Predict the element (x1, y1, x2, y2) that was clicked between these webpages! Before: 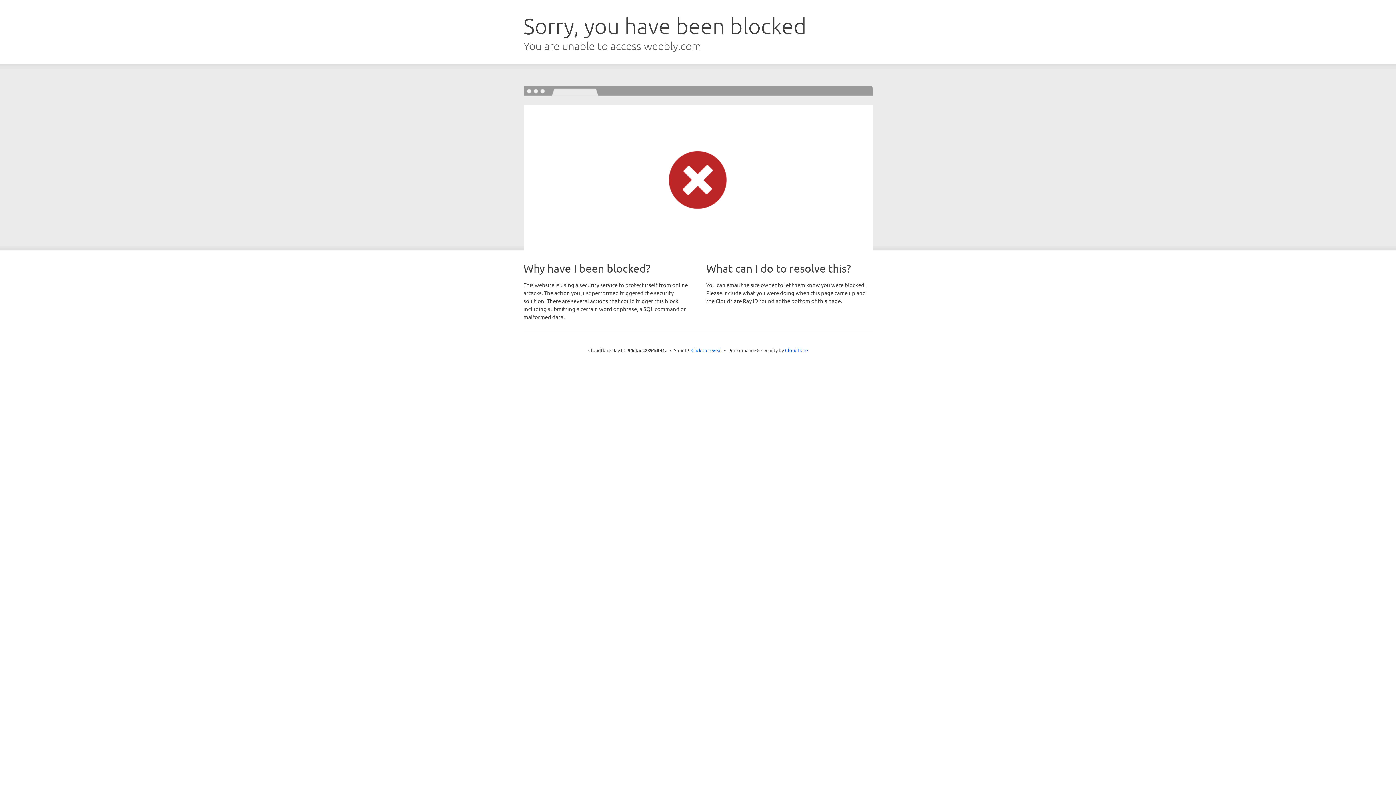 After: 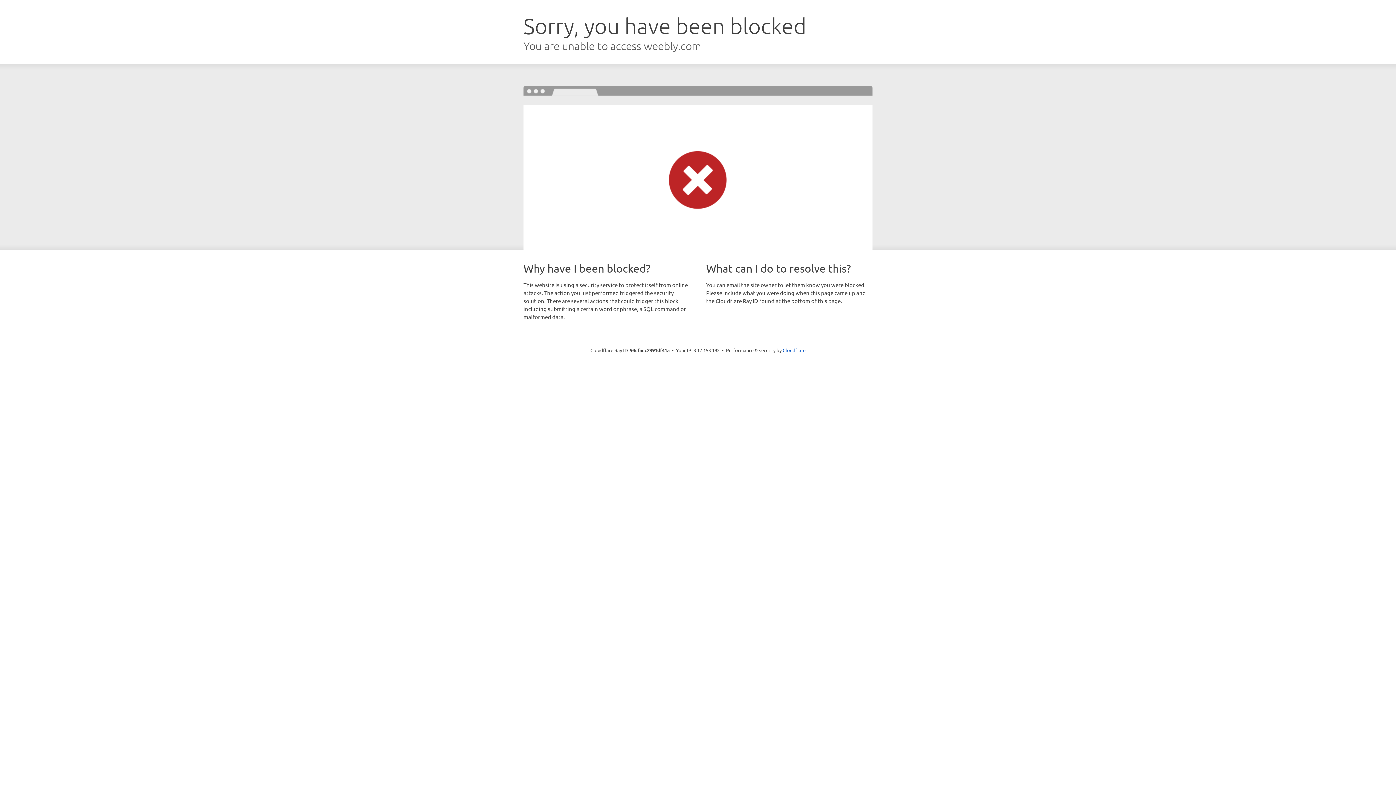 Action: bbox: (691, 346, 722, 353) label: Click to reveal